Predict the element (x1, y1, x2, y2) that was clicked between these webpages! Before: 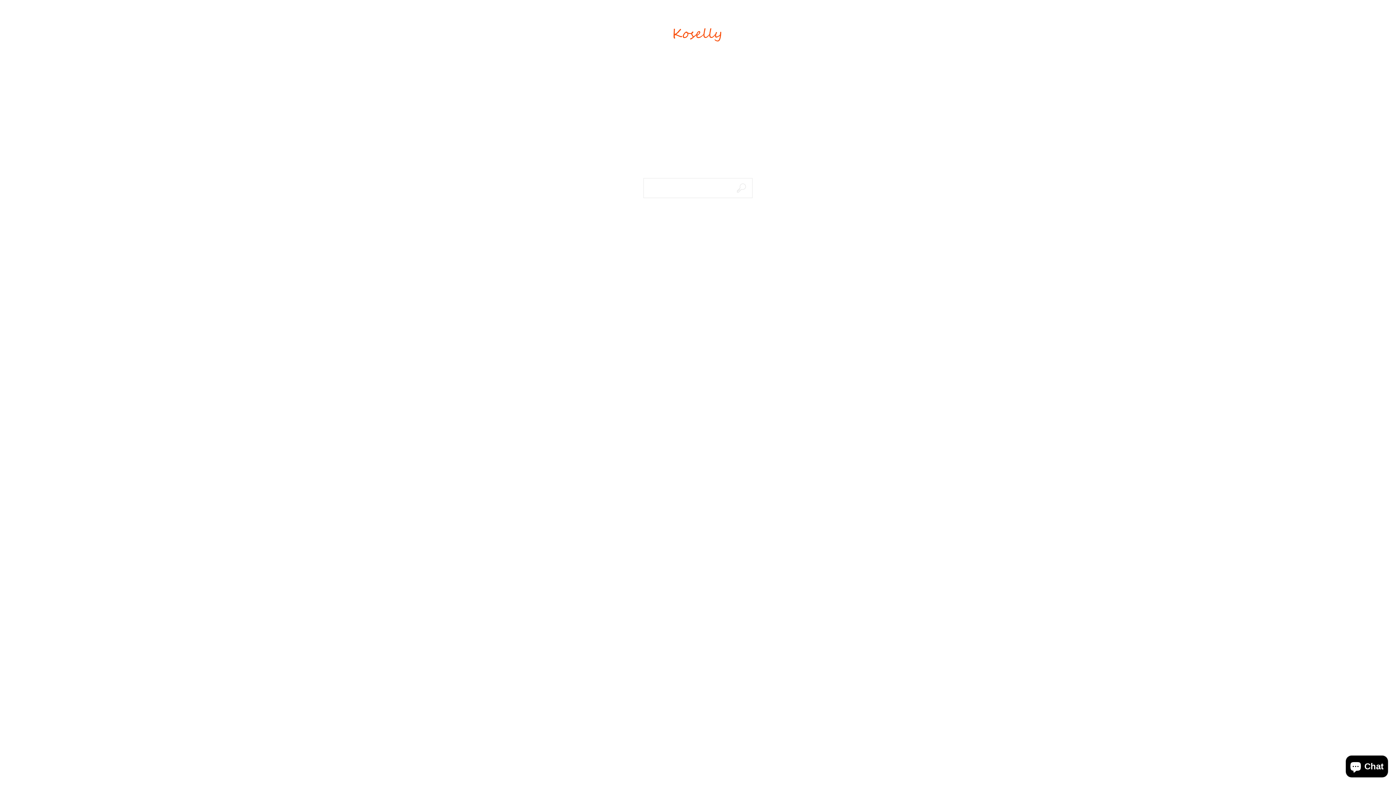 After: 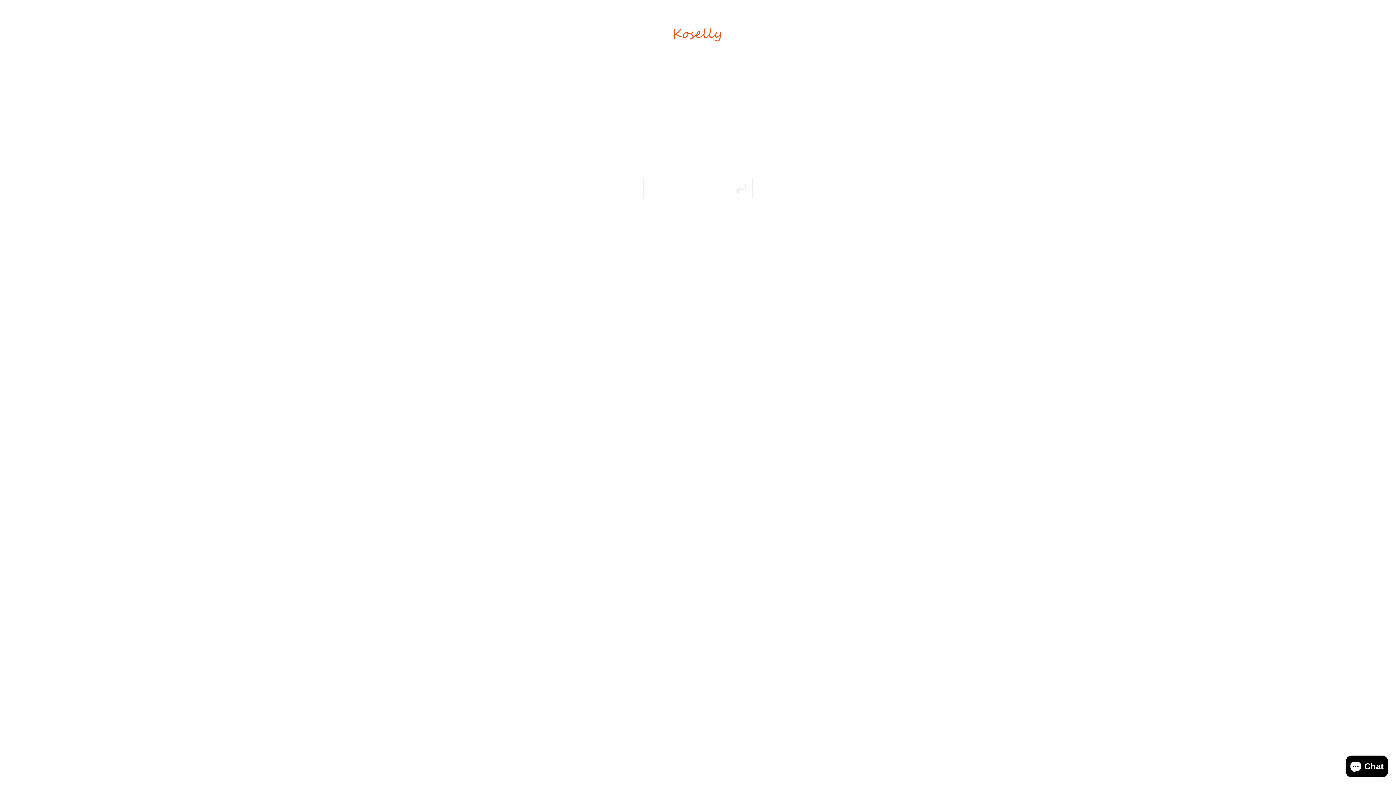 Action: bbox: (716, 260, 728, 267)